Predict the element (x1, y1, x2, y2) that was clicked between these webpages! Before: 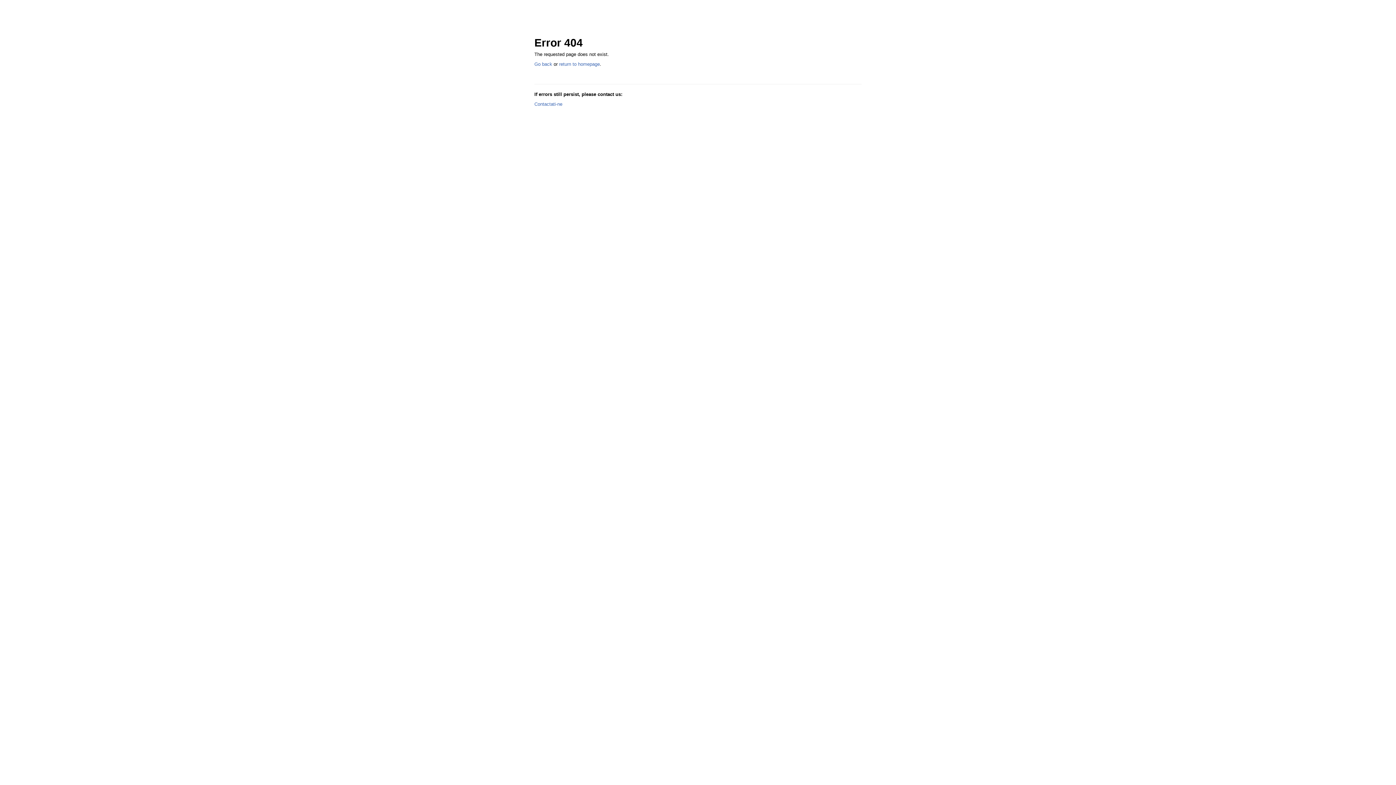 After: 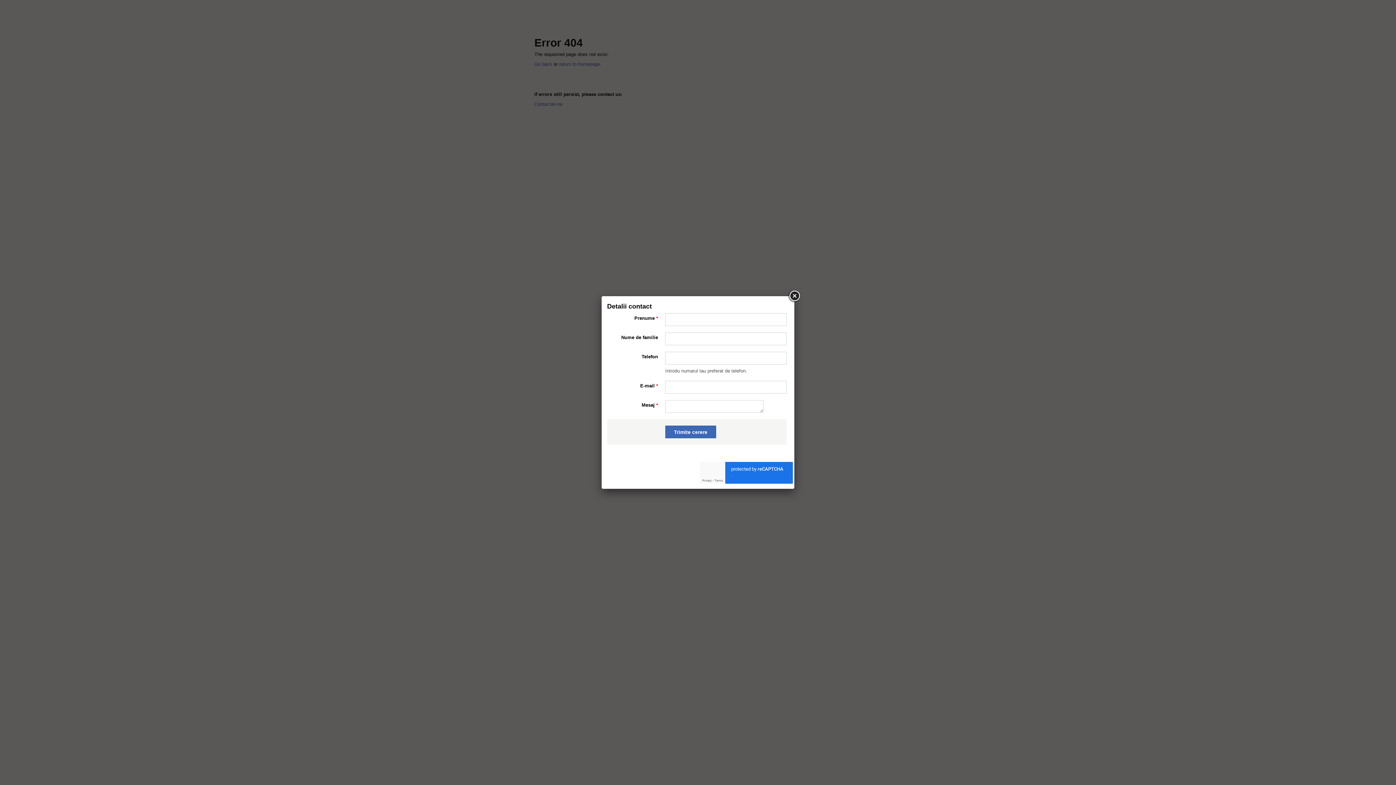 Action: bbox: (534, 101, 562, 106) label: Contactati-ne